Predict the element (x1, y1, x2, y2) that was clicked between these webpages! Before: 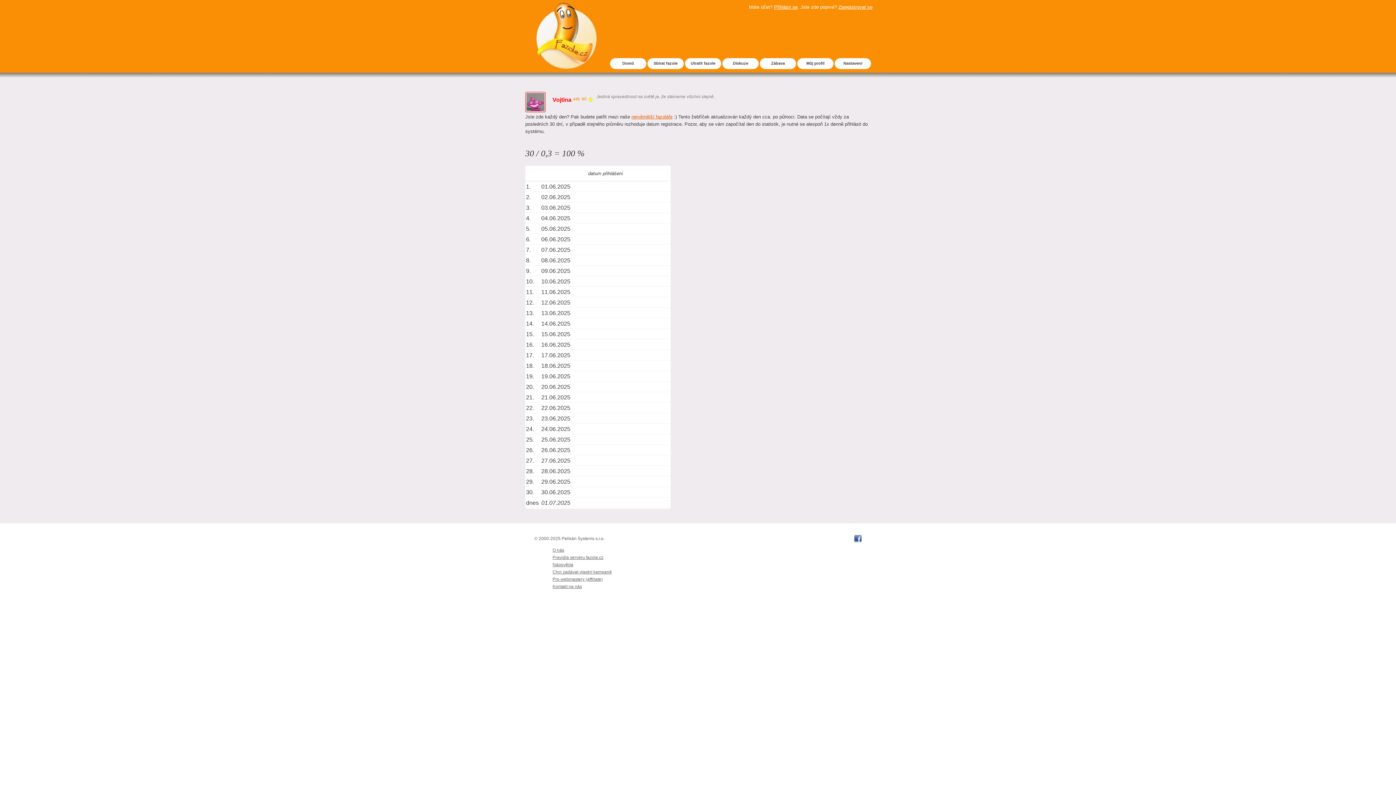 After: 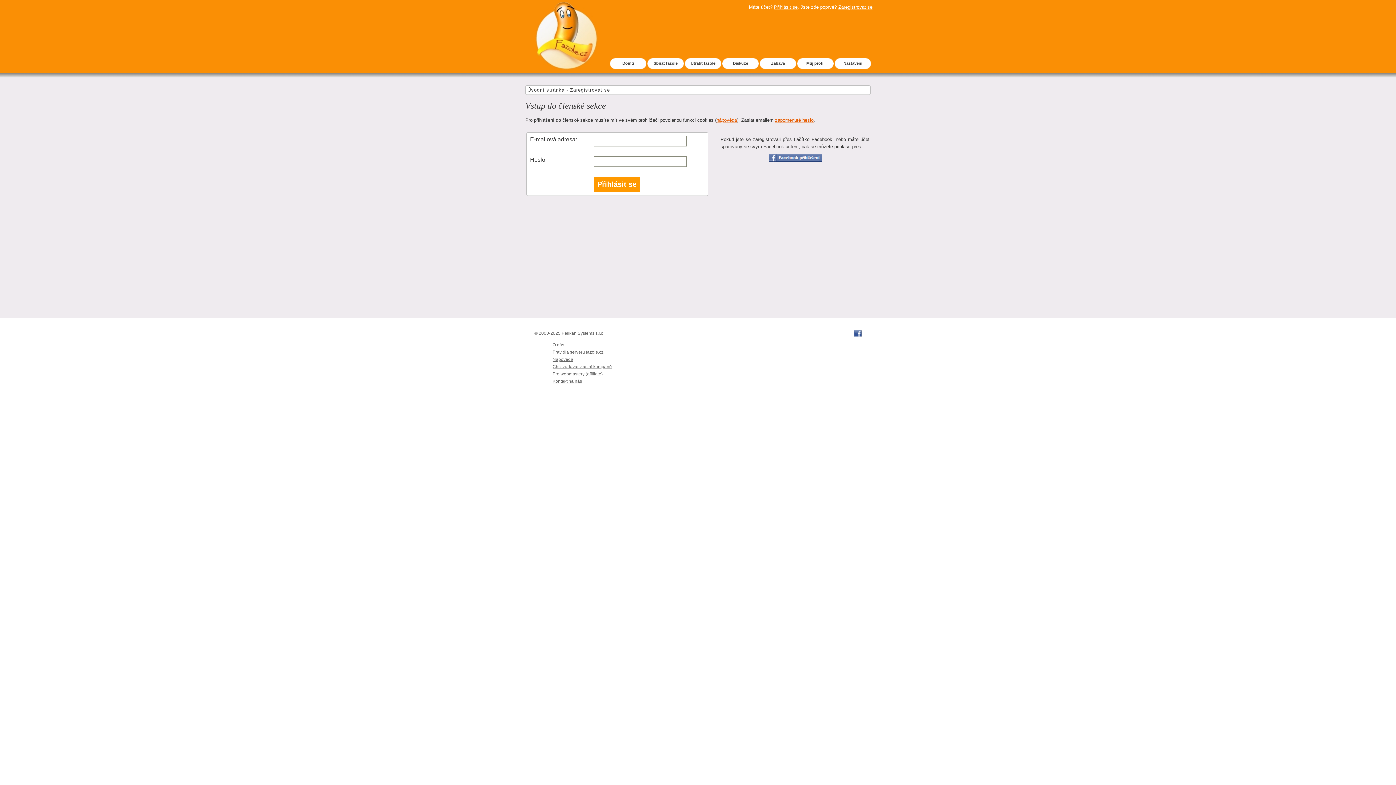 Action: bbox: (758, 58, 796, 69) label: Zábava